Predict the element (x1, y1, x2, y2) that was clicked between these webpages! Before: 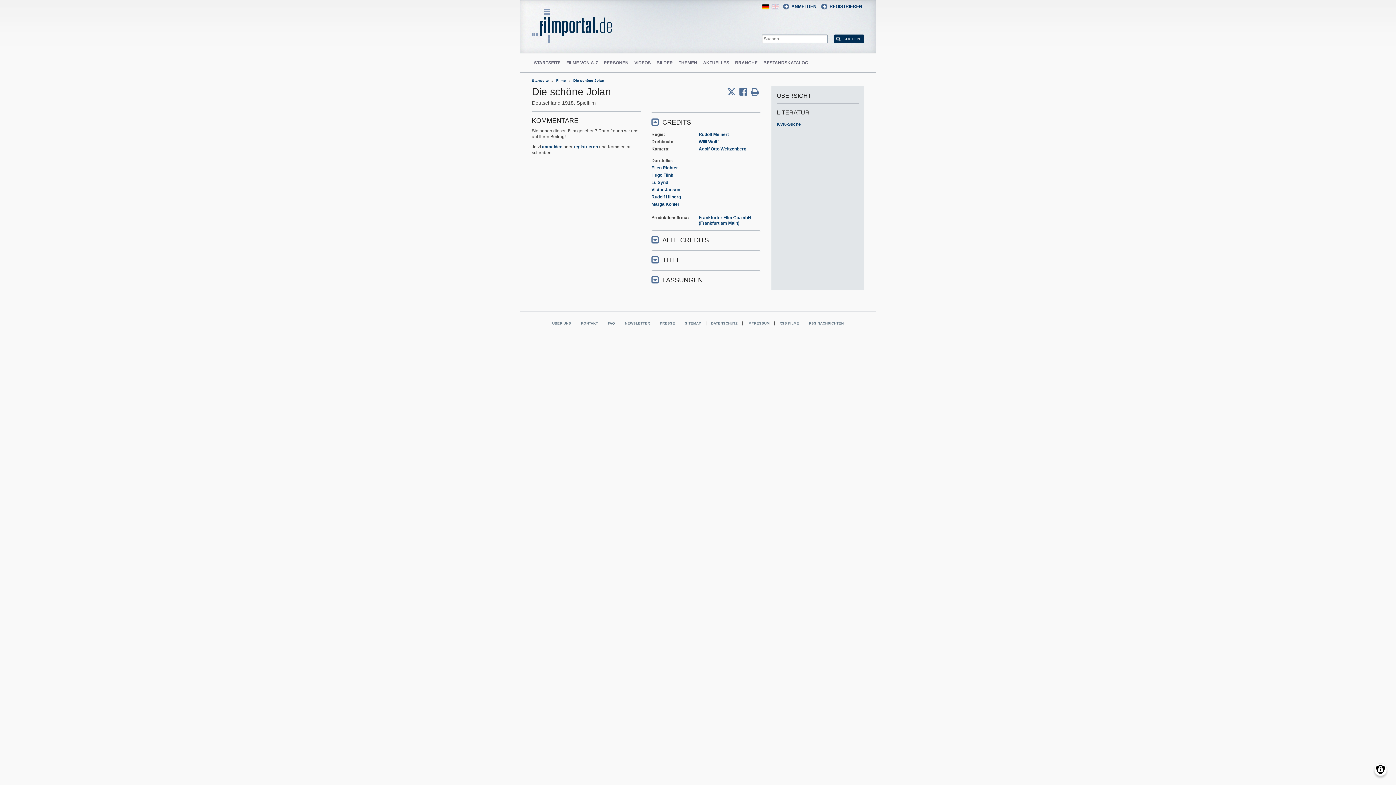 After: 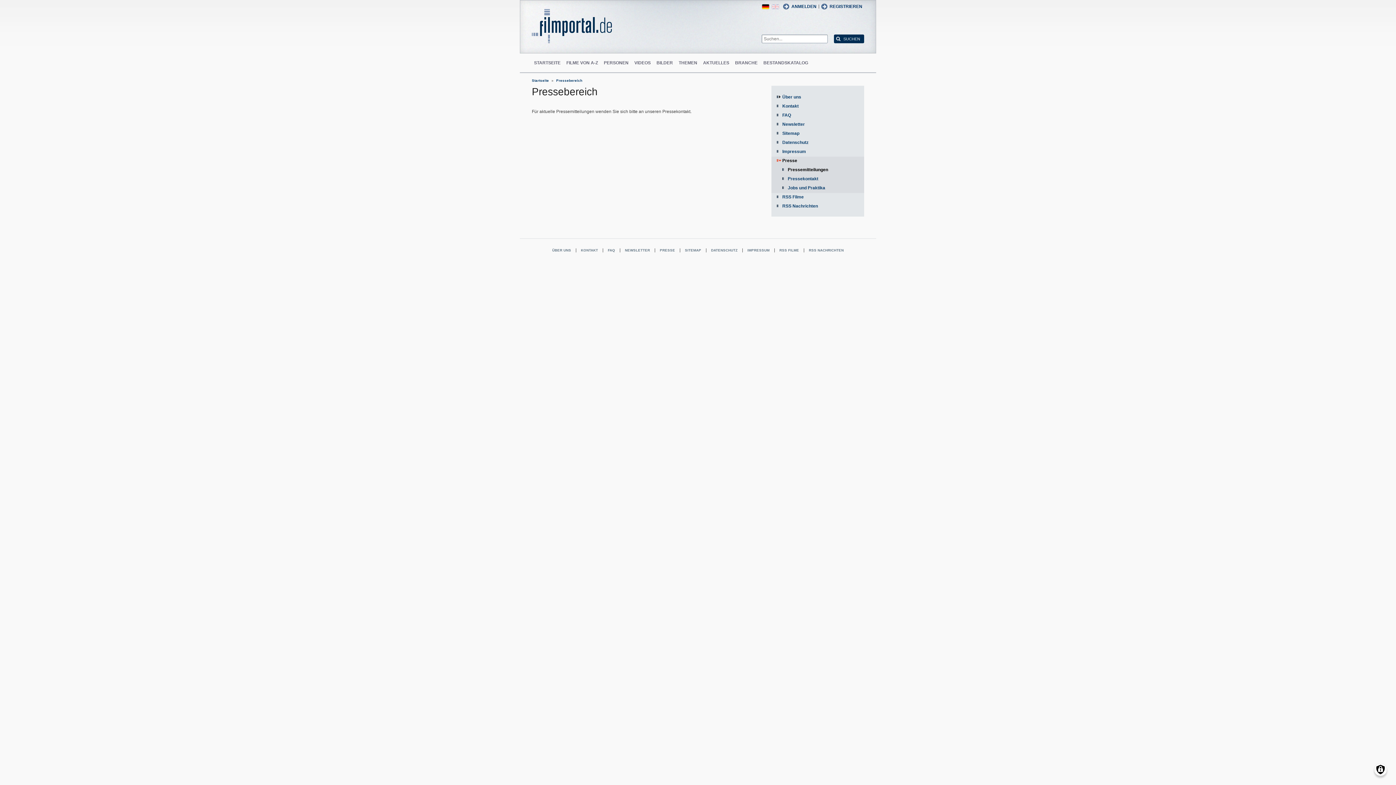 Action: bbox: (655, 319, 679, 327) label: PRESSE